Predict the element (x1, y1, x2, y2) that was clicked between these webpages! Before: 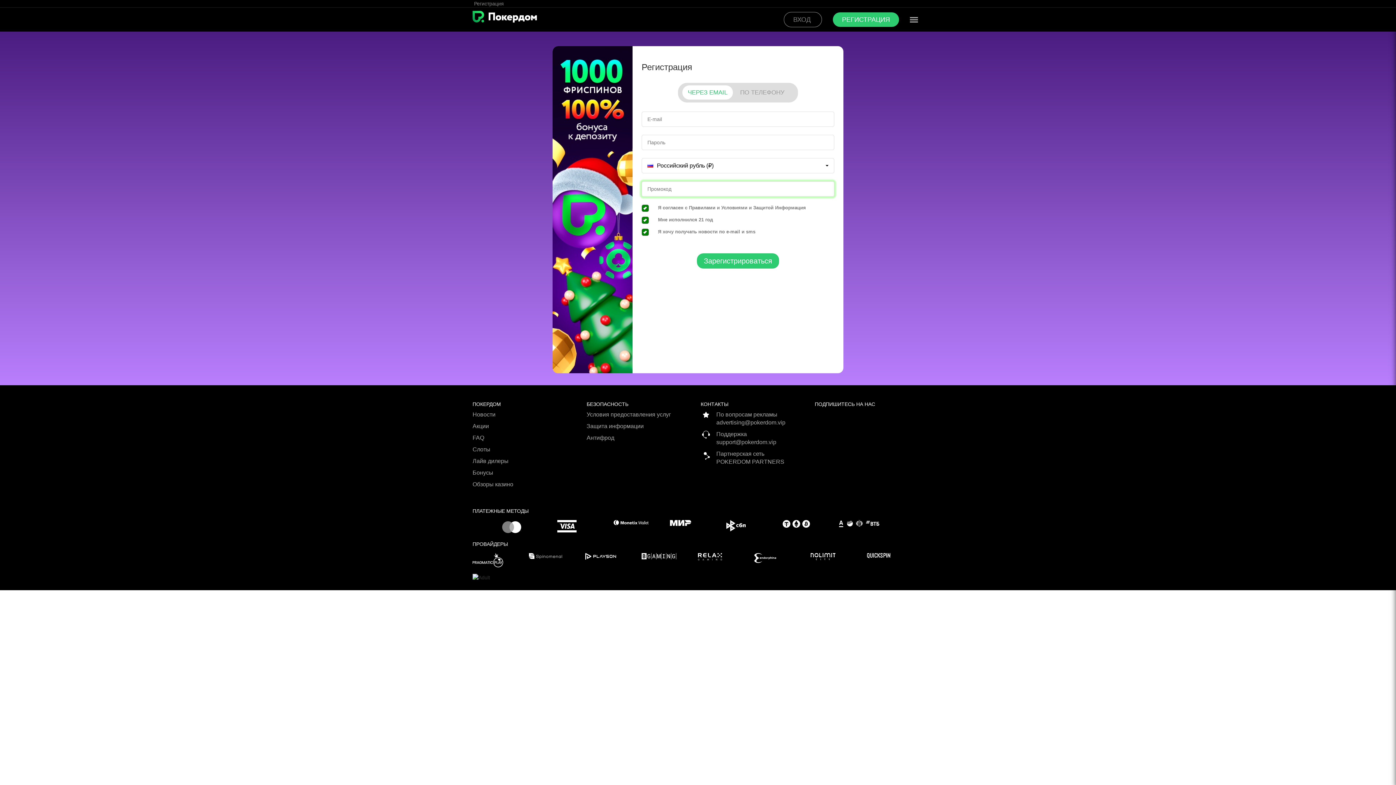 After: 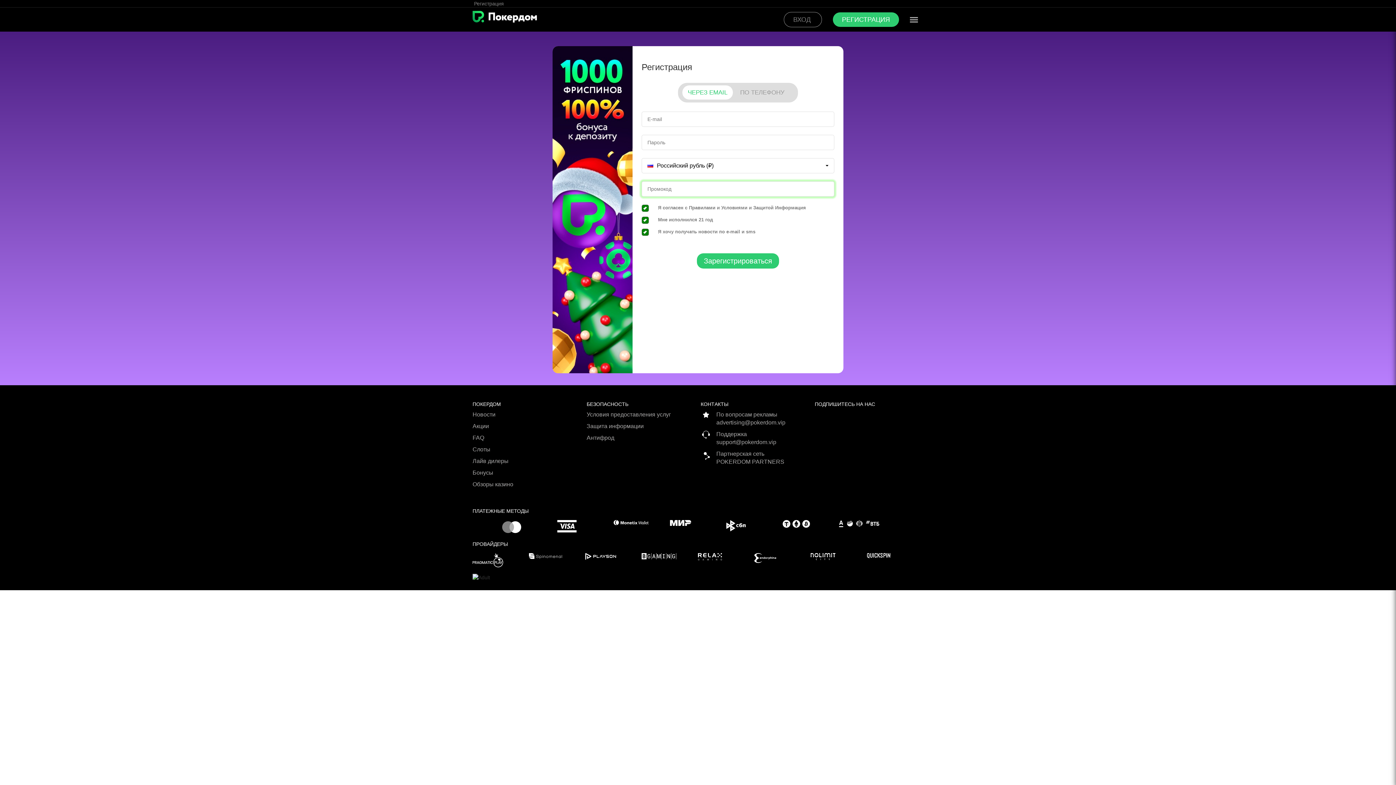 Action: label: Бонусы bbox: (472, 469, 581, 480)